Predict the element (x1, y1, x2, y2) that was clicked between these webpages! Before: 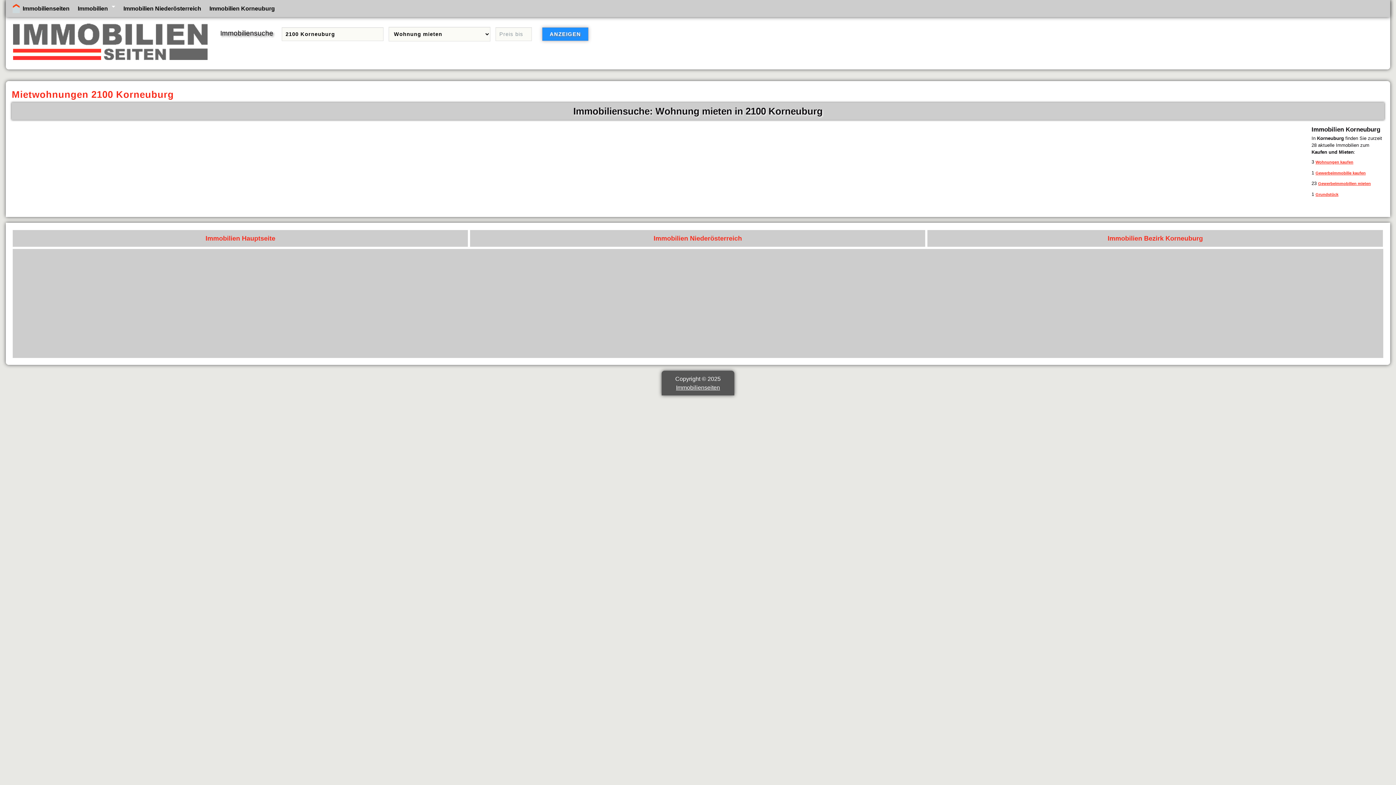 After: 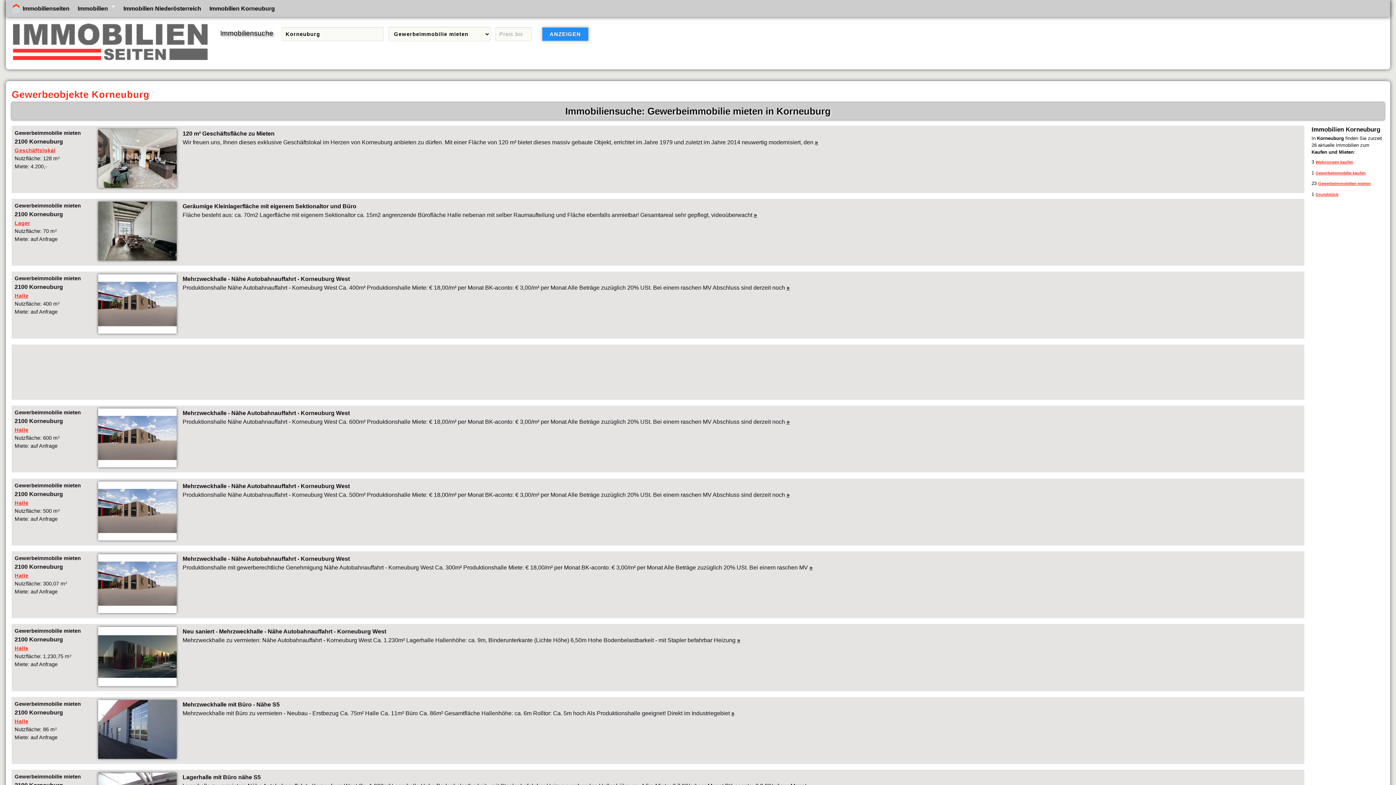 Action: bbox: (1318, 181, 1371, 185) label: Gewerbeimmobilien mieten